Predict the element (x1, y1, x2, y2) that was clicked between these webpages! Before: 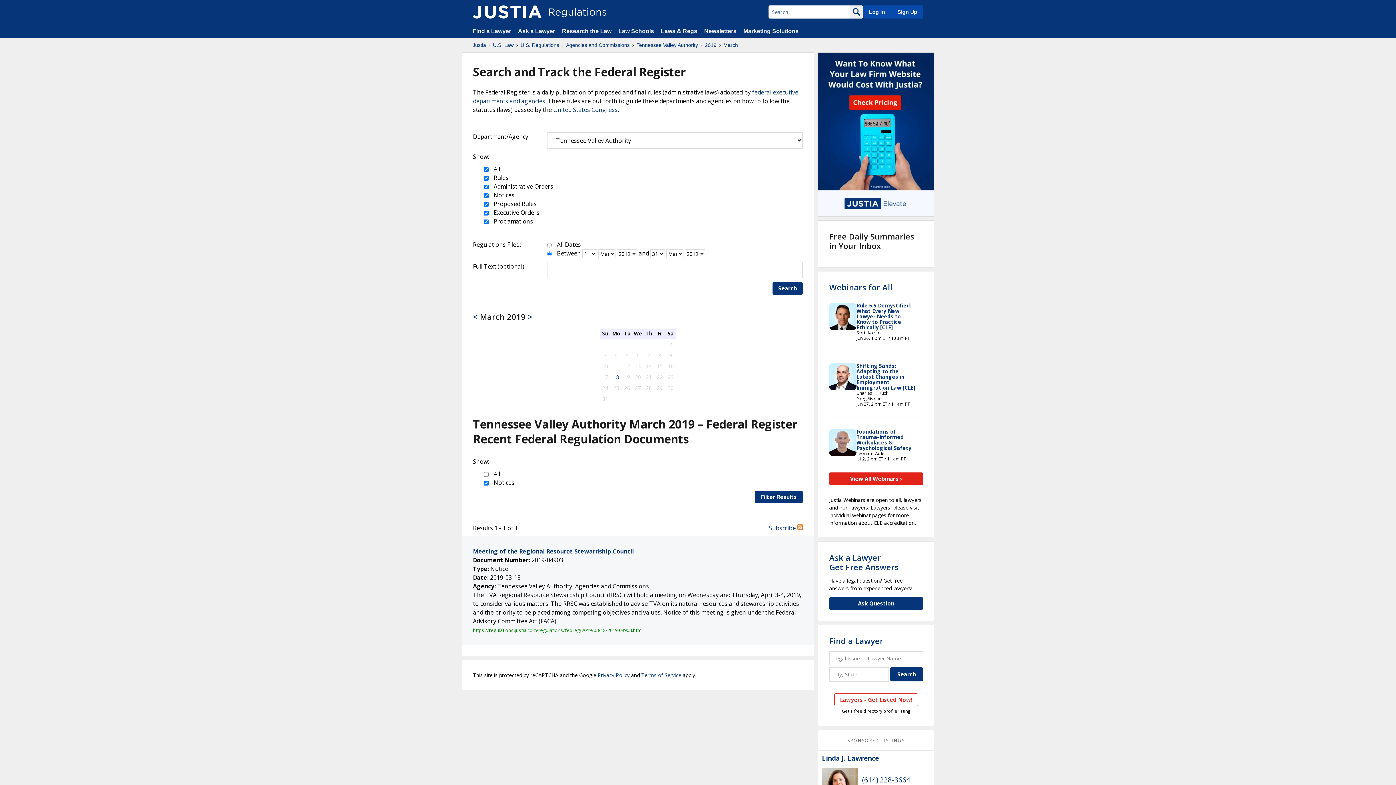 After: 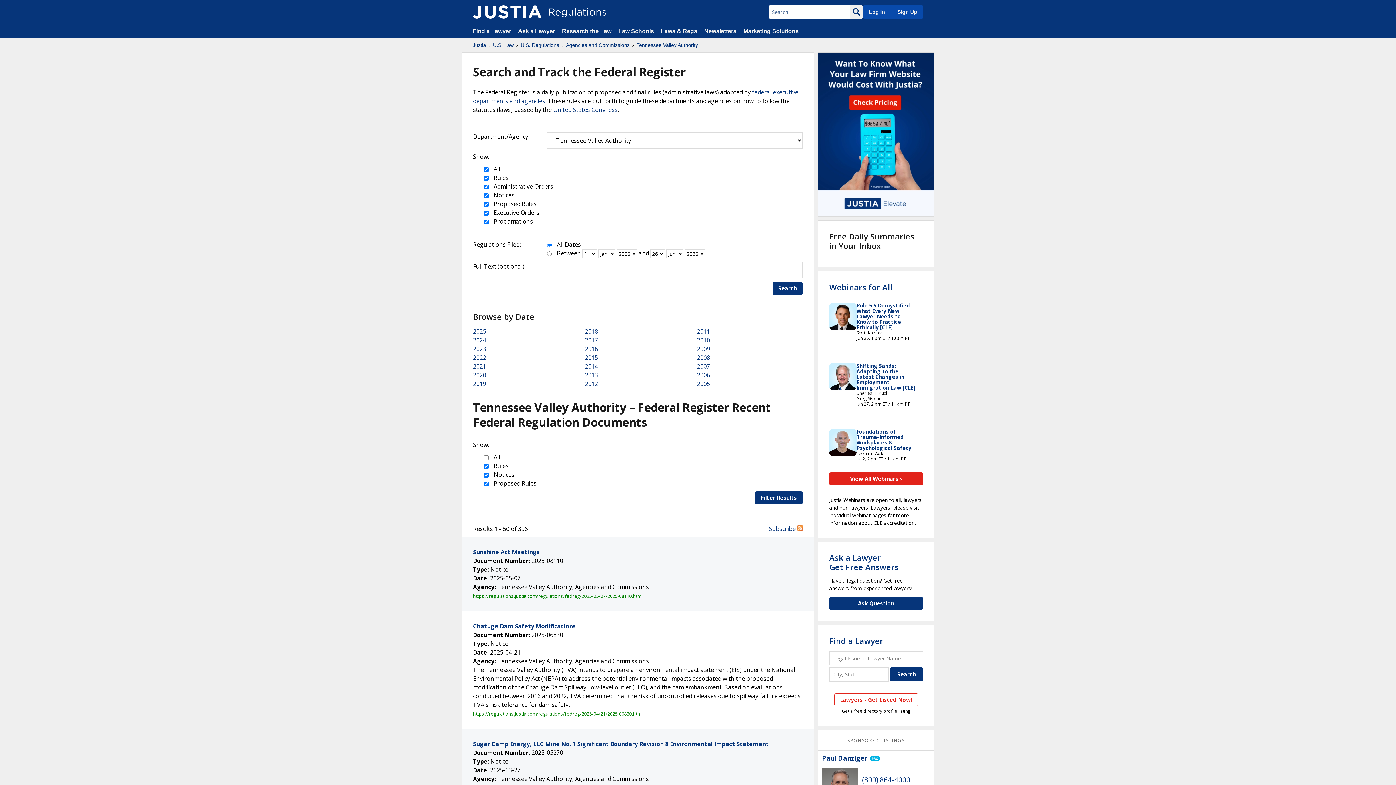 Action: label: Tennessee Valley Authority bbox: (636, 41, 698, 48)